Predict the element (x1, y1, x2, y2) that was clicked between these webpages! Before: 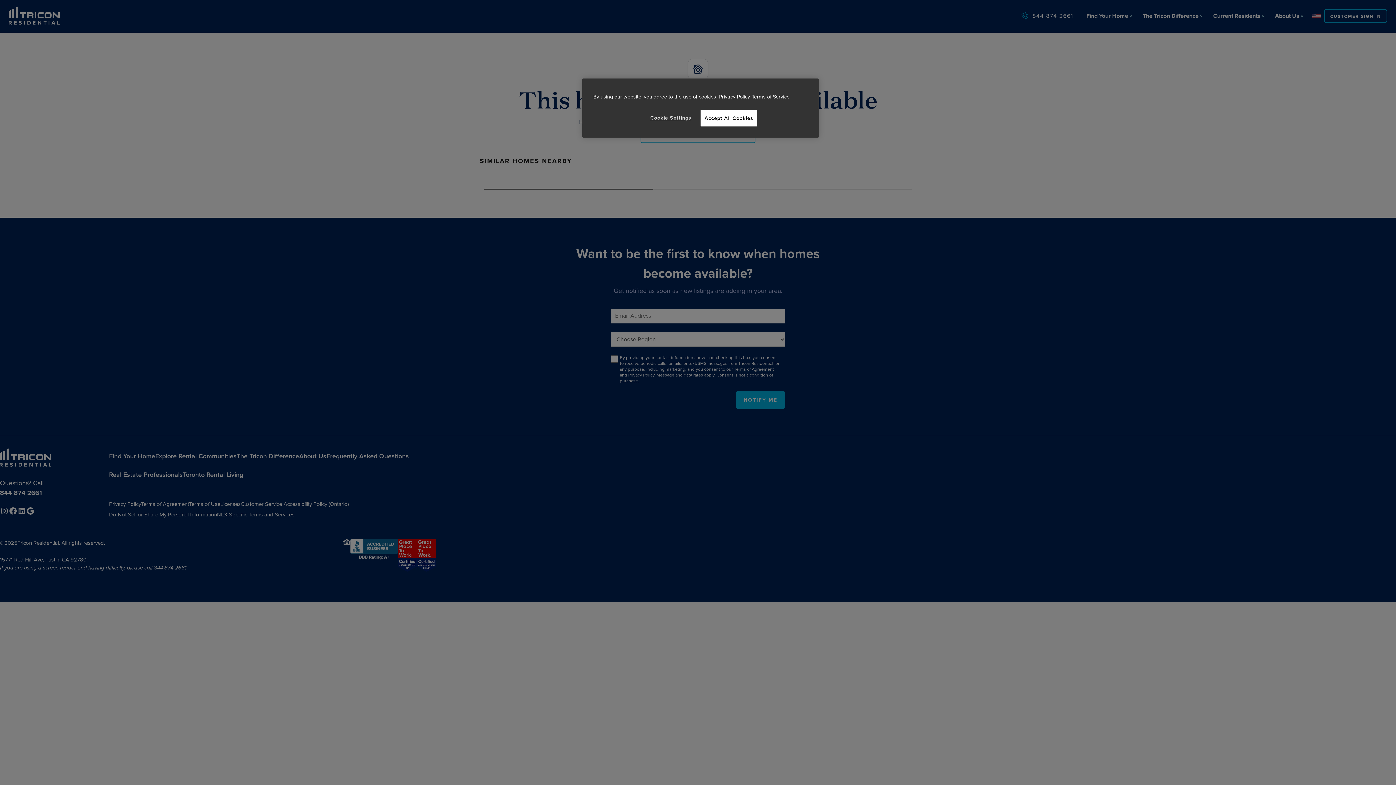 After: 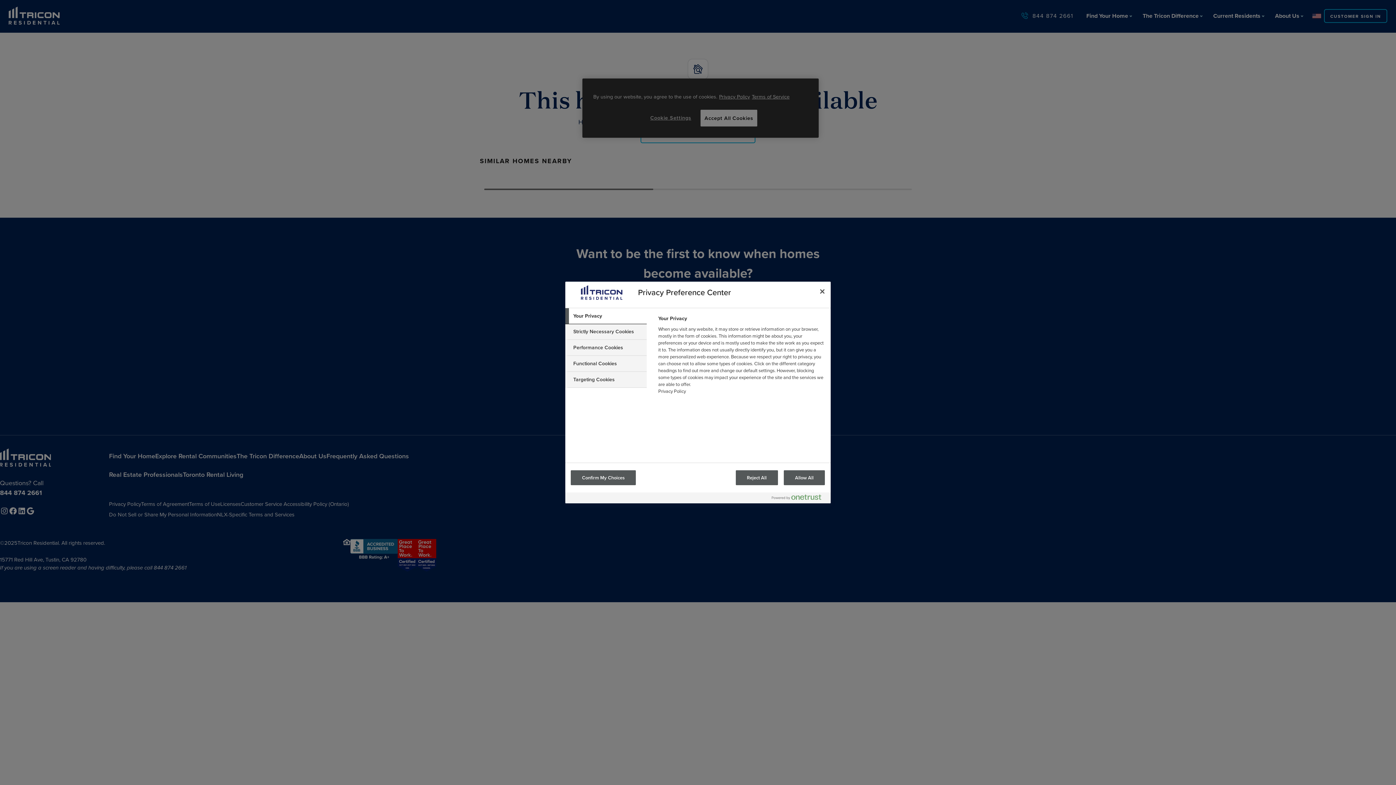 Action: label: Cookie Settings bbox: (646, 109, 695, 125)